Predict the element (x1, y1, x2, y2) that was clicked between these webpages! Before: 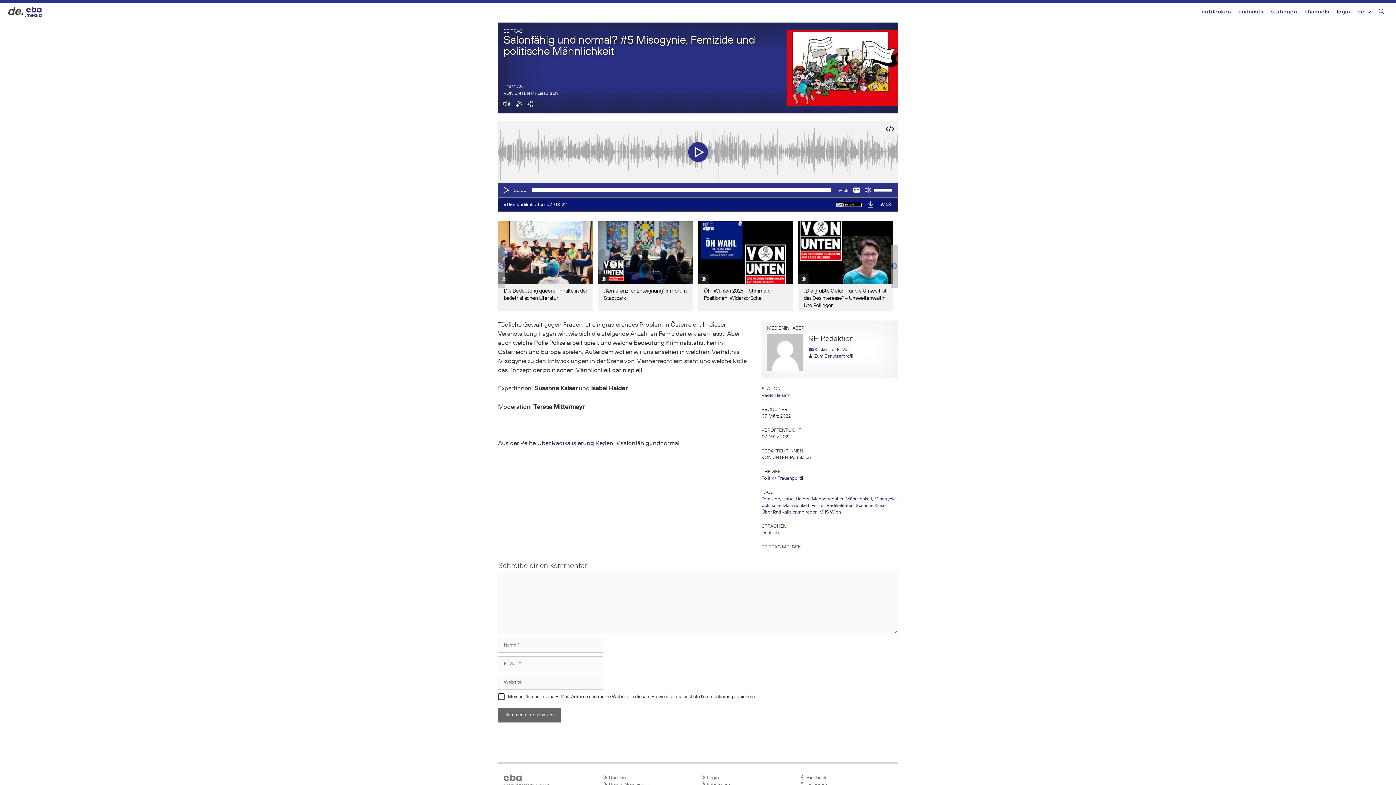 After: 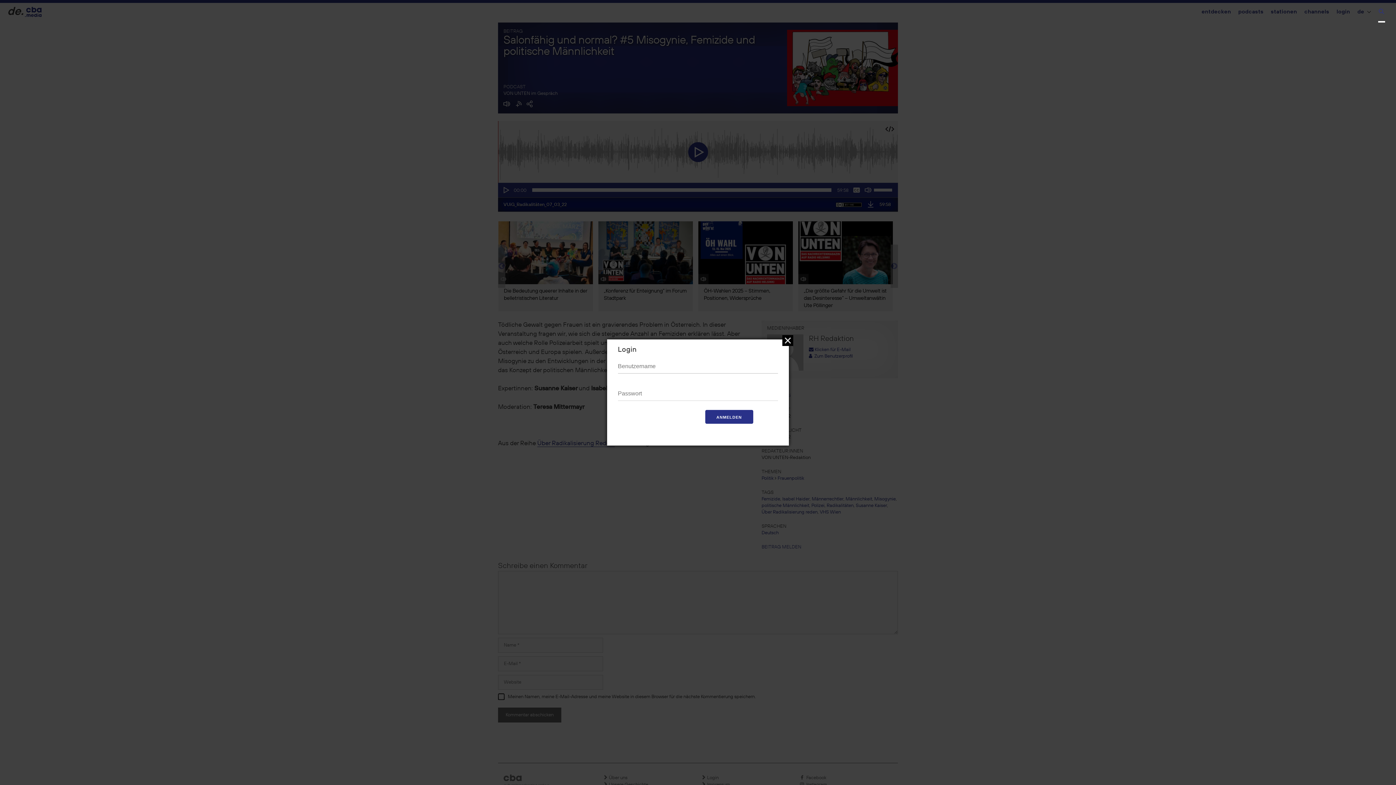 Action: label: login bbox: (1336, 2, 1350, 22)